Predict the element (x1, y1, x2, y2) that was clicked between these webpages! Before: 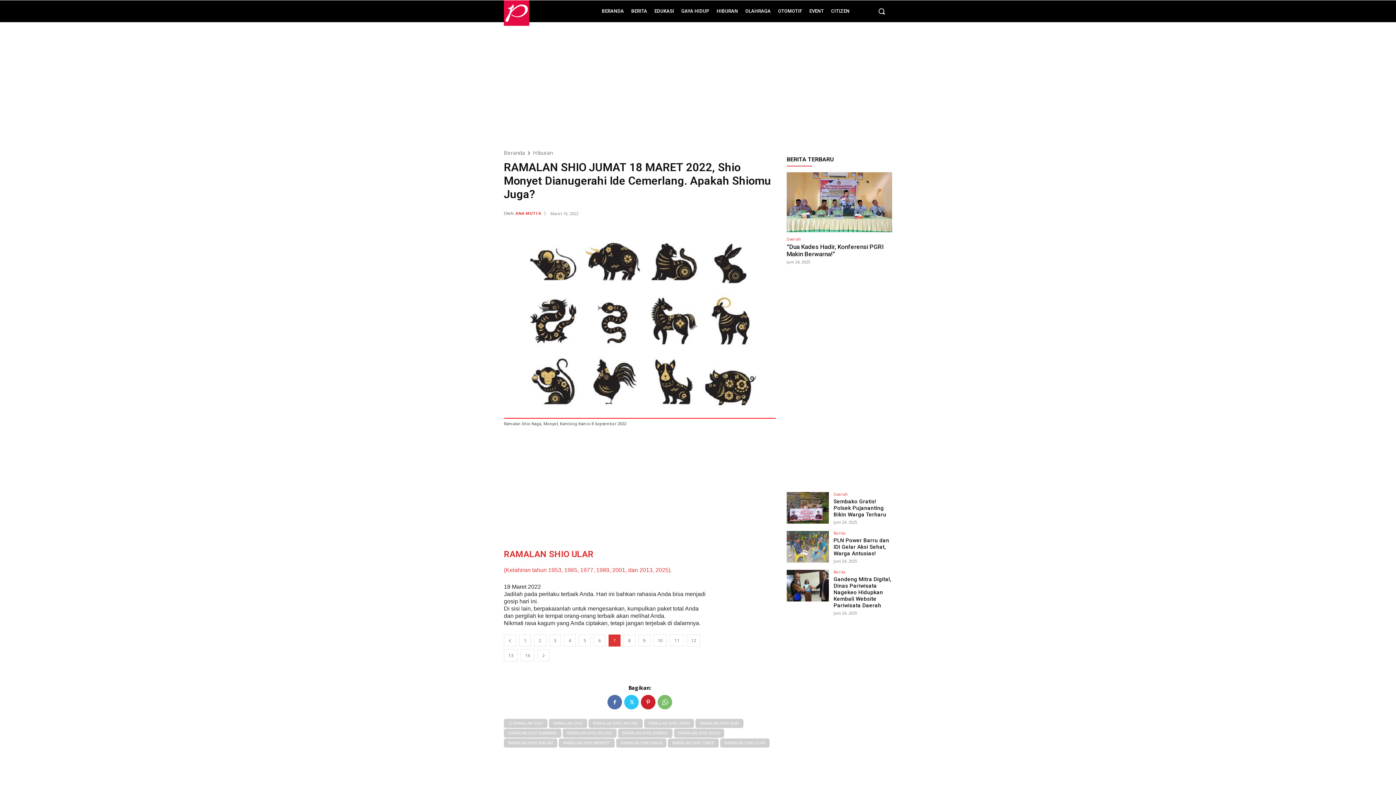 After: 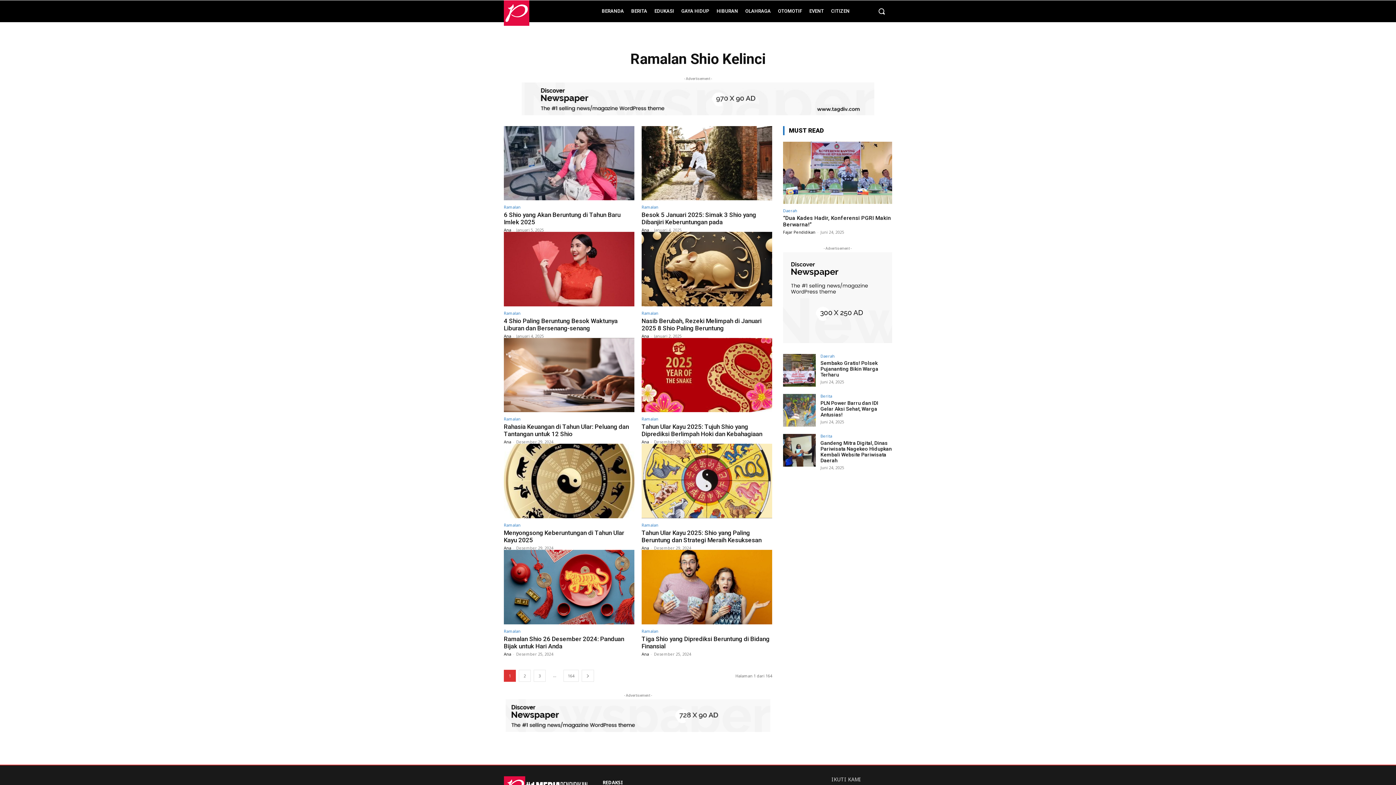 Action: bbox: (562, 729, 616, 738) label: RAMALAN SHIO KELINCI